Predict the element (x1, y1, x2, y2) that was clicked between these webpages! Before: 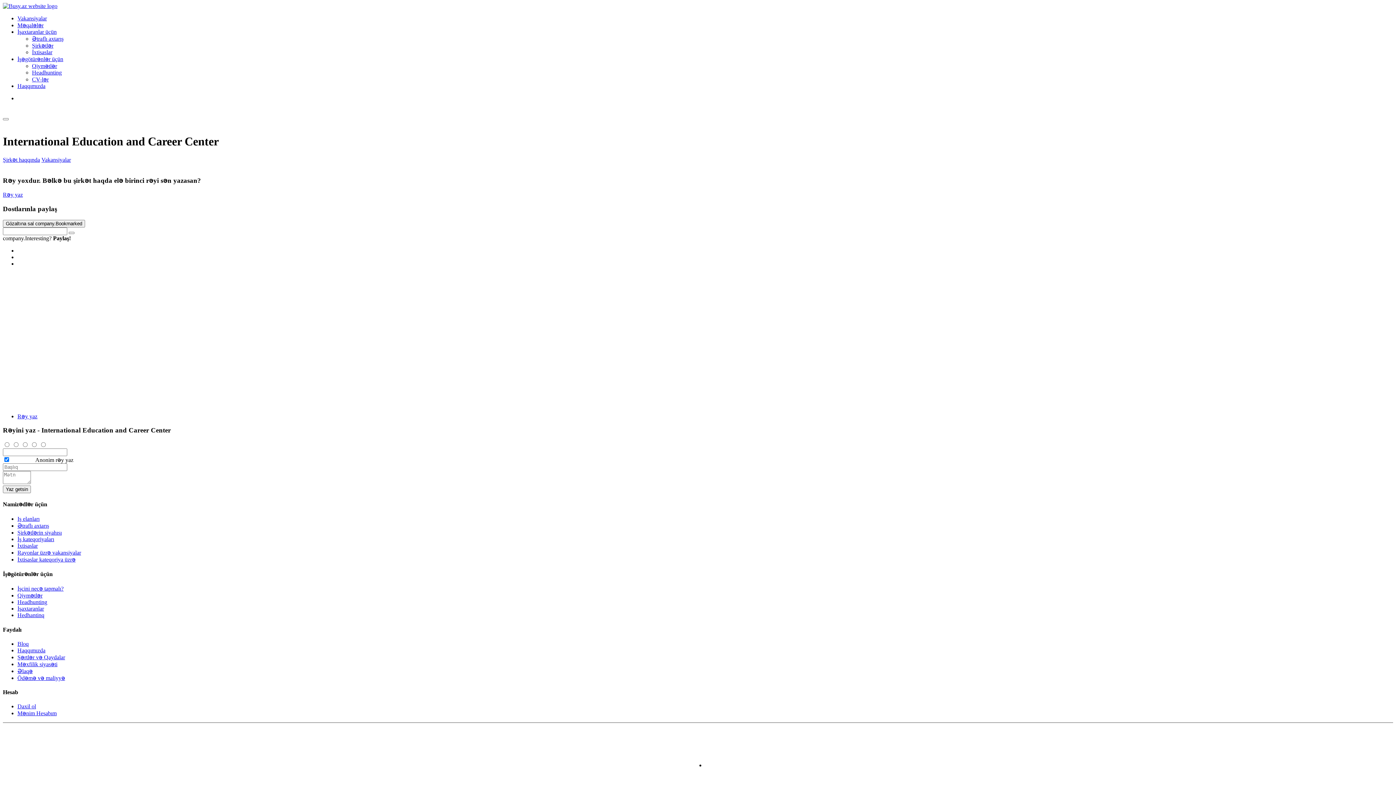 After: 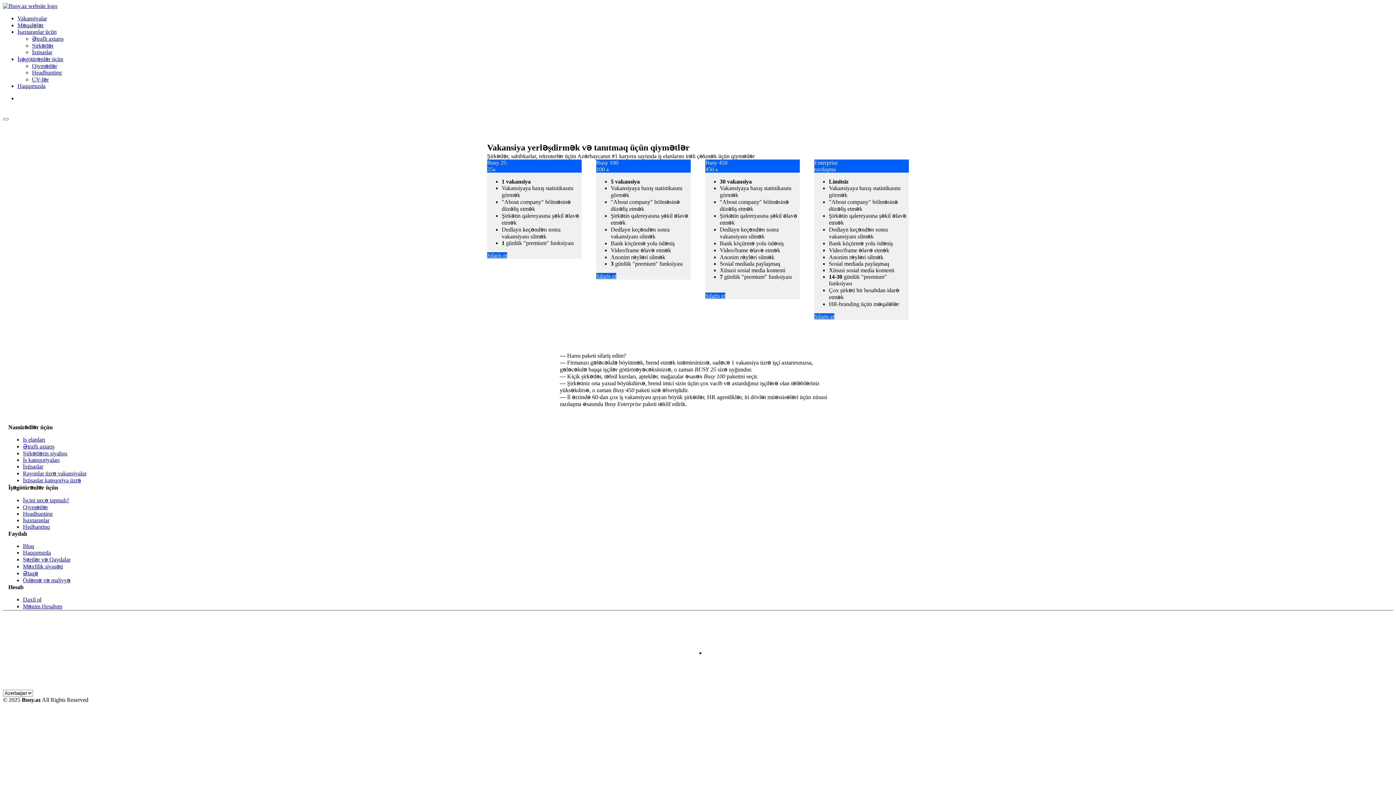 Action: bbox: (17, 592, 42, 599) label: Qiymətlər